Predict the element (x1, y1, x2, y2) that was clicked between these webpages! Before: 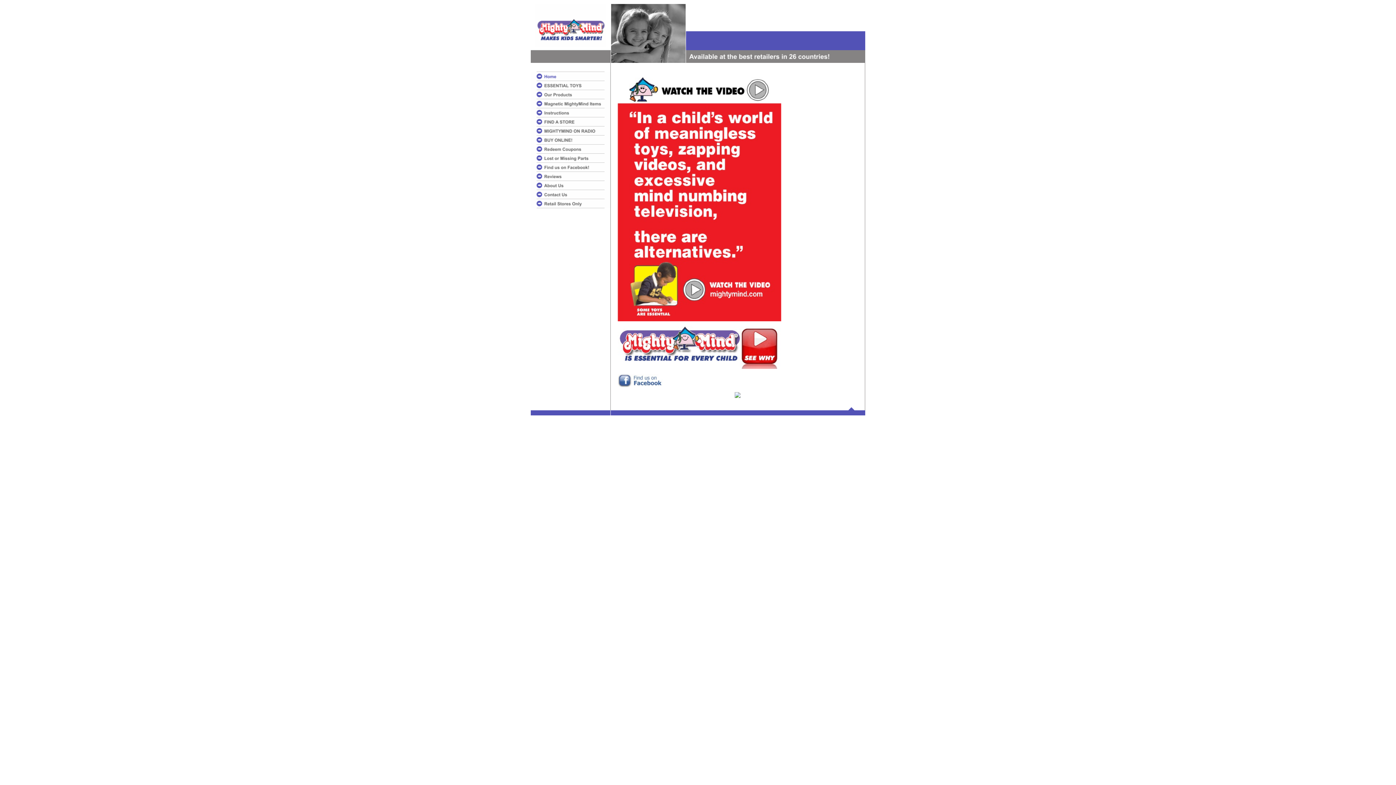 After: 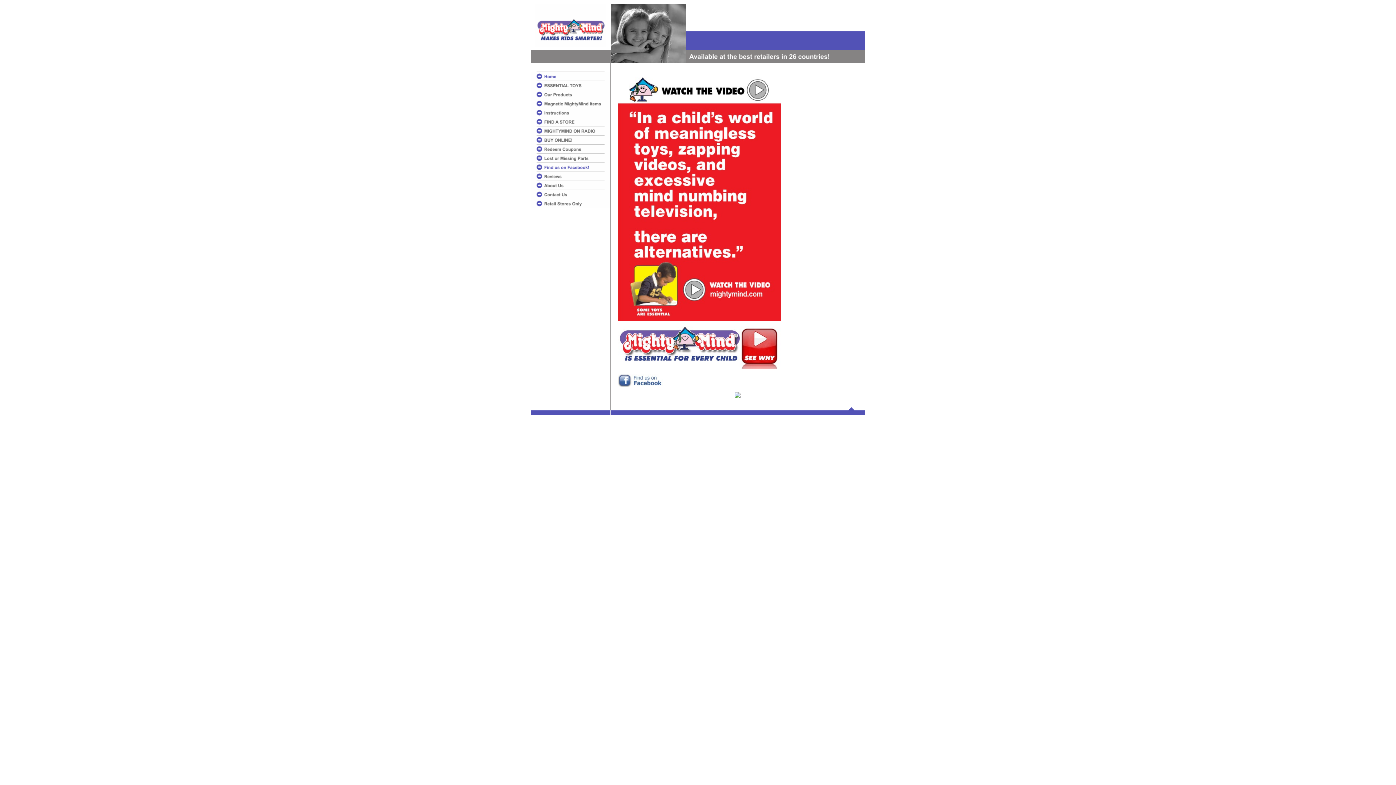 Action: bbox: (530, 167, 611, 173)